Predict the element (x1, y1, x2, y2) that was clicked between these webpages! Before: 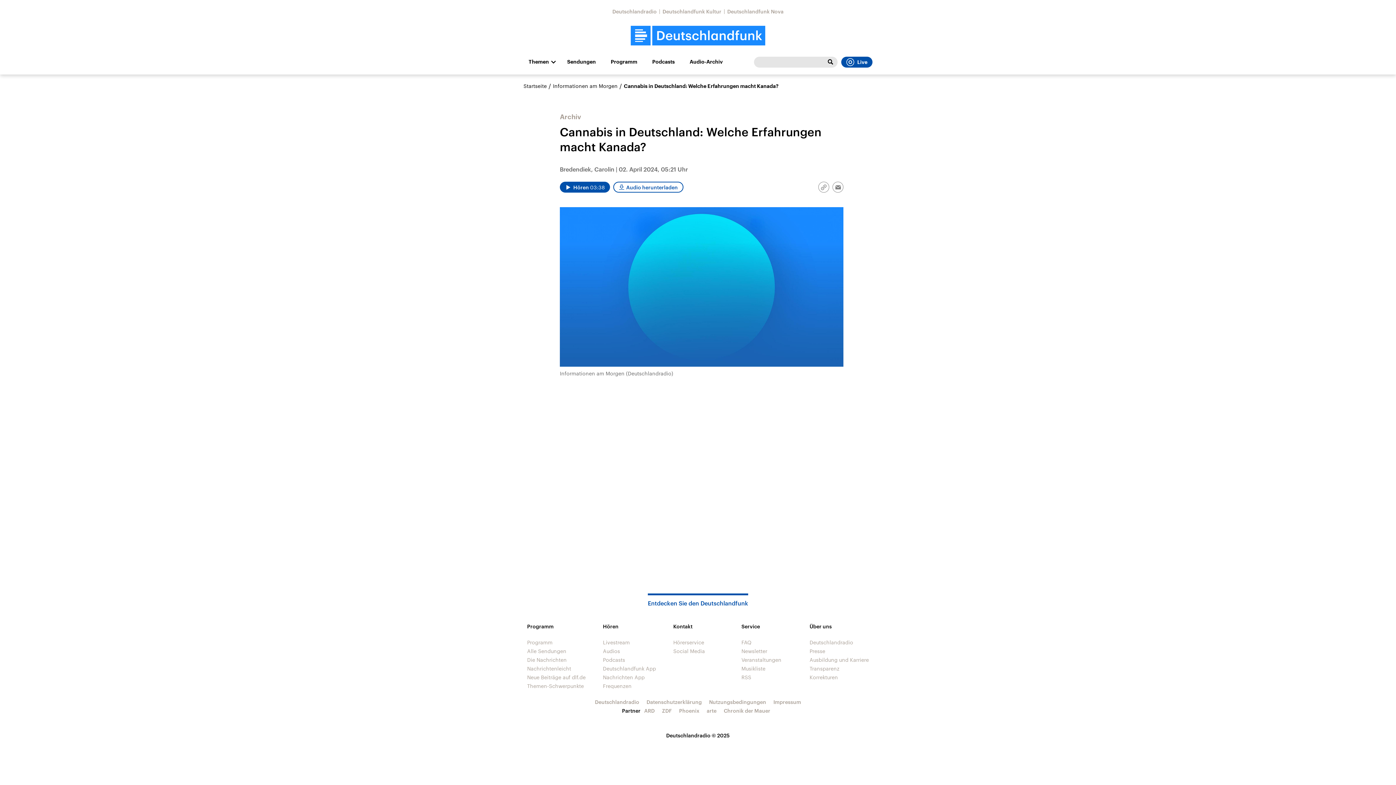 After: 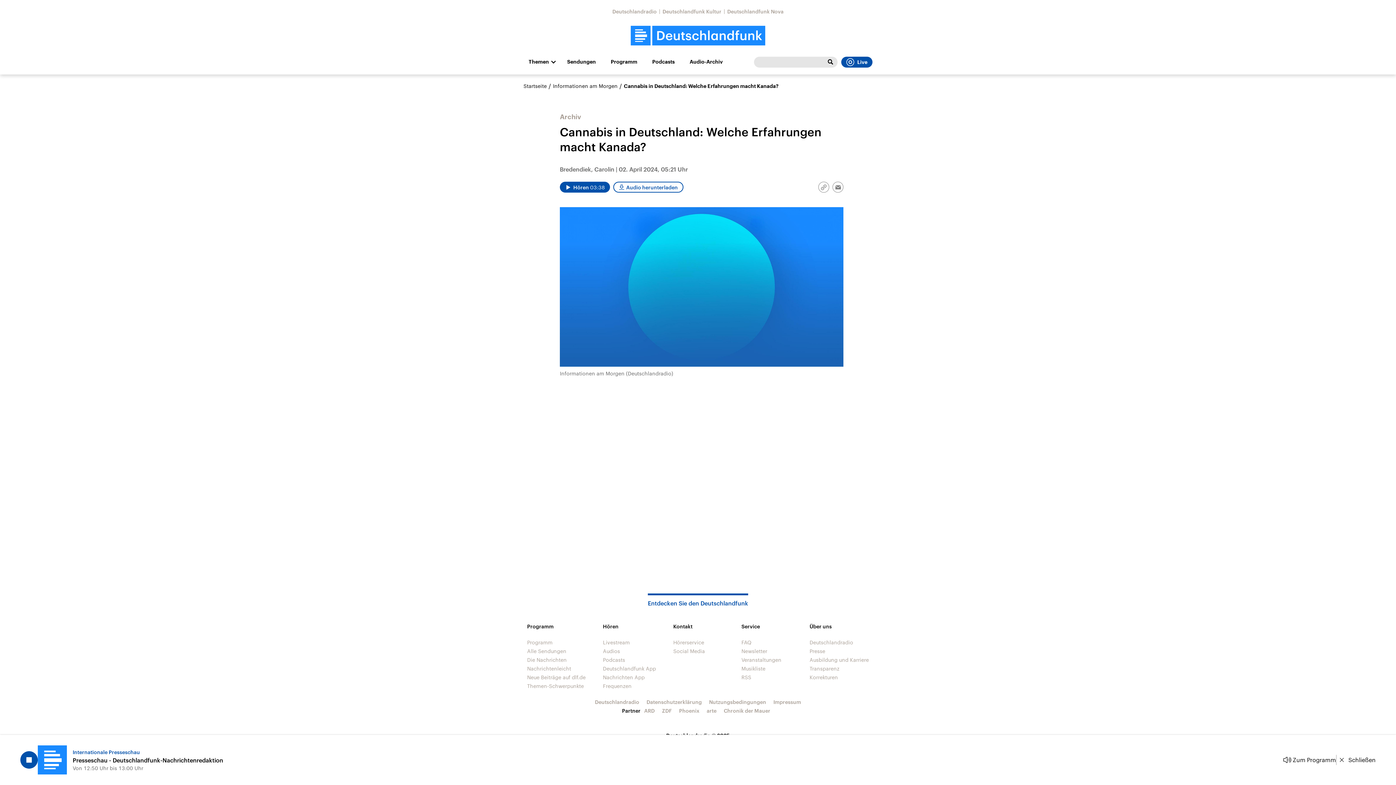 Action: bbox: (841, 56, 872, 67) label: Live